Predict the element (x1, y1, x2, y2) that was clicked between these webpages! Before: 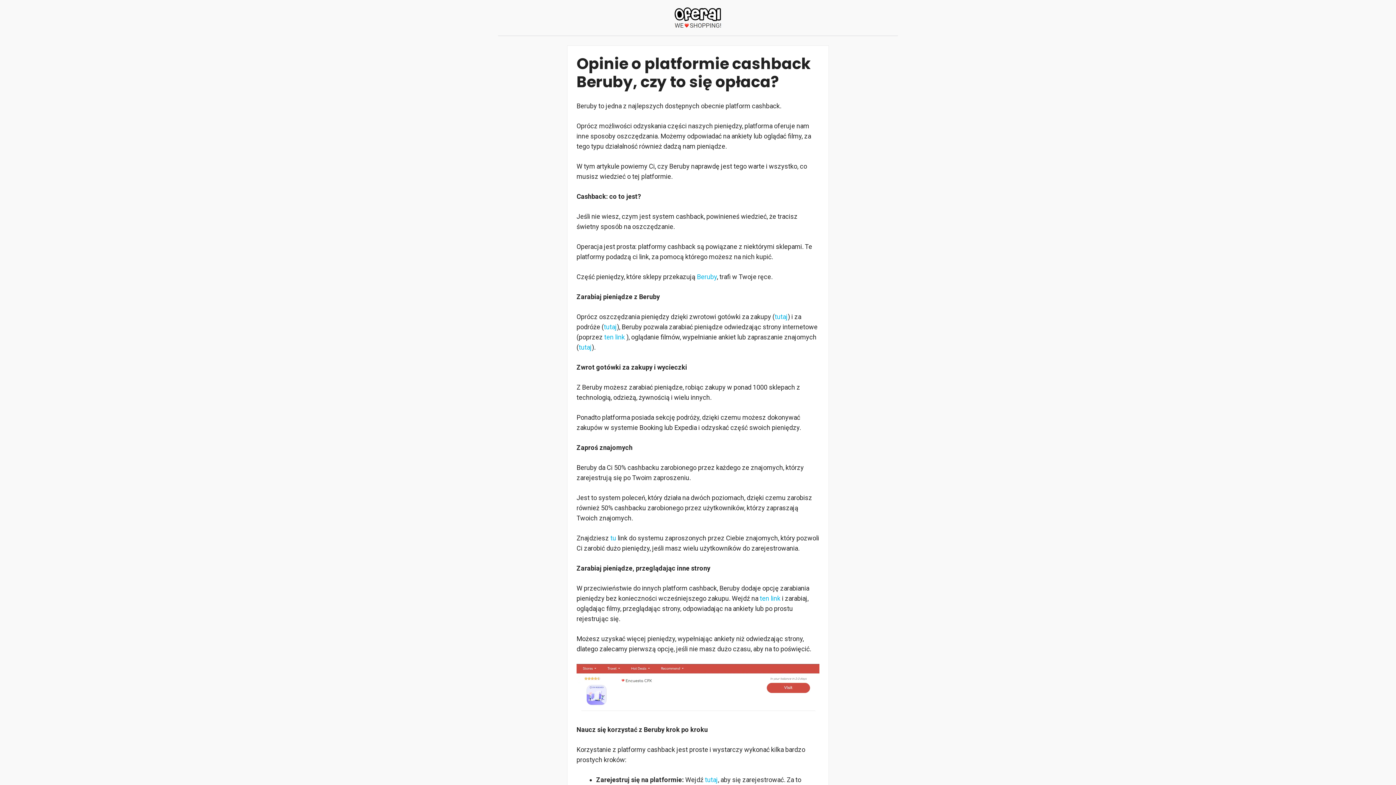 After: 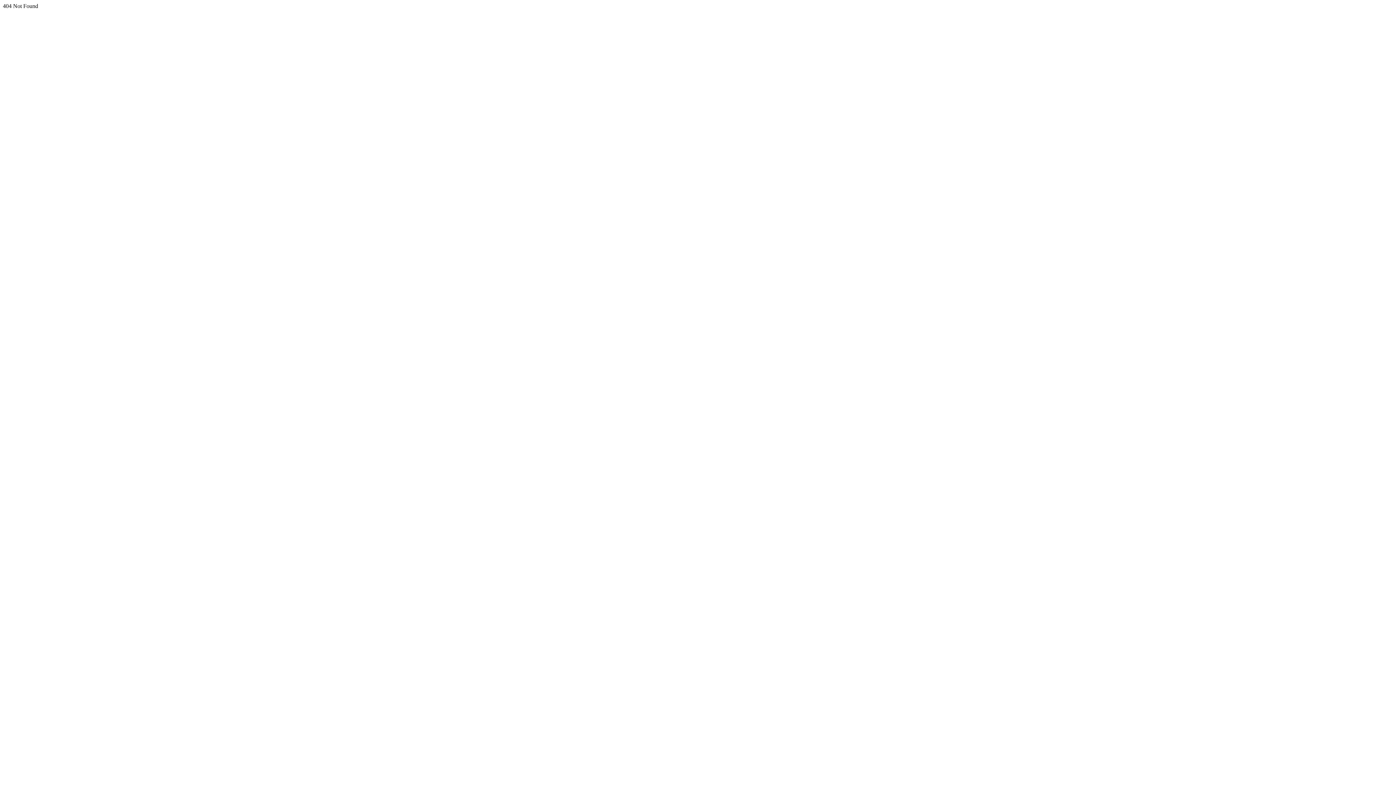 Action: label: ten link bbox: (760, 595, 780, 602)